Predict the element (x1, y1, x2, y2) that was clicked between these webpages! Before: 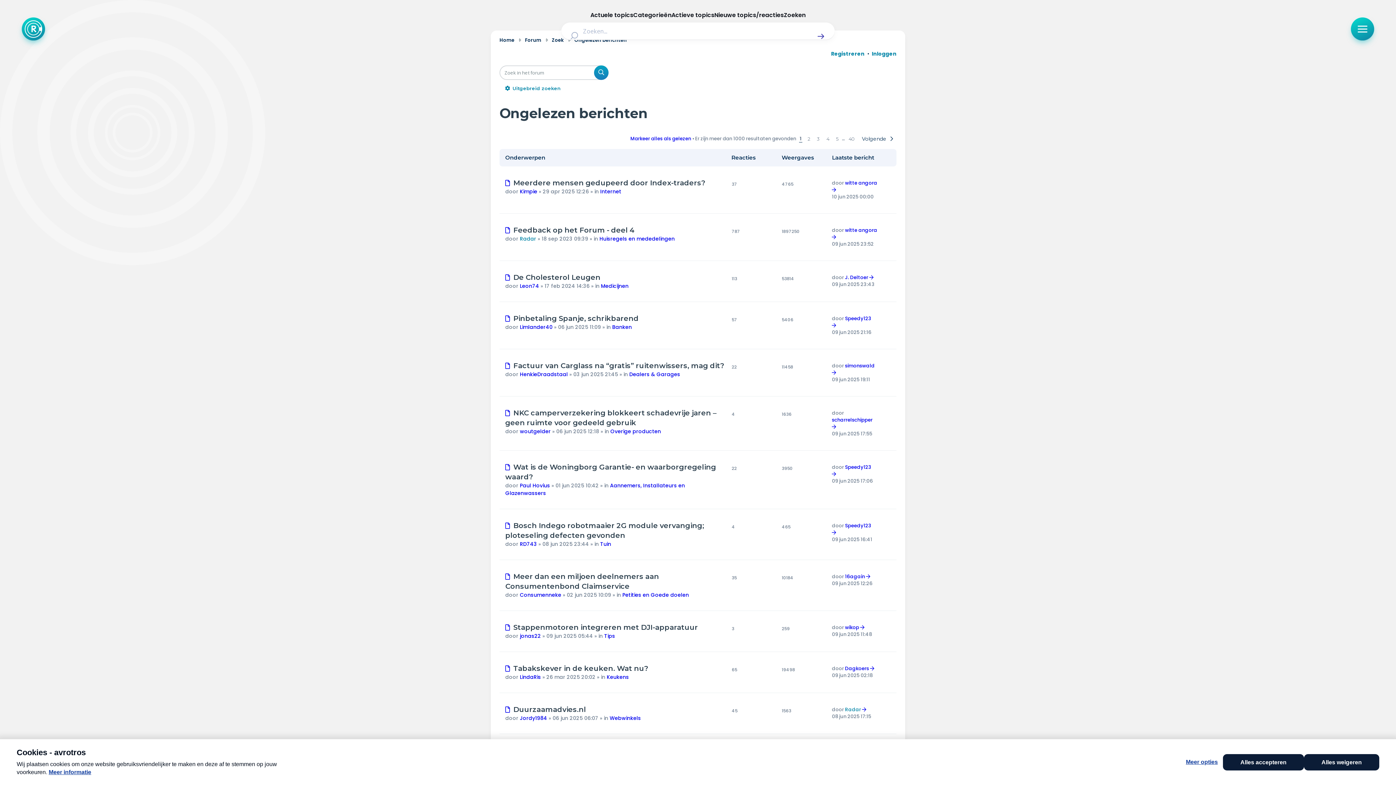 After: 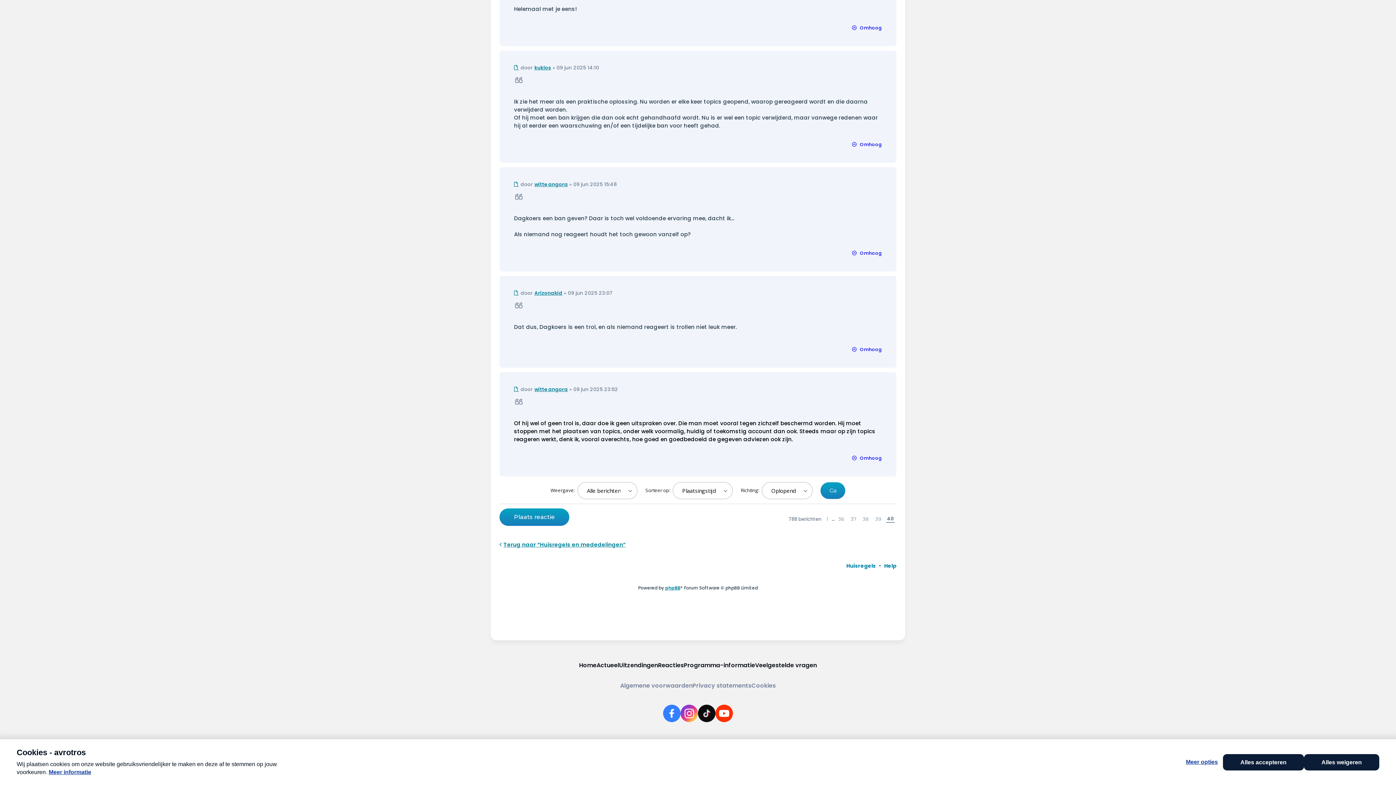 Action: bbox: (832, 233, 838, 240)